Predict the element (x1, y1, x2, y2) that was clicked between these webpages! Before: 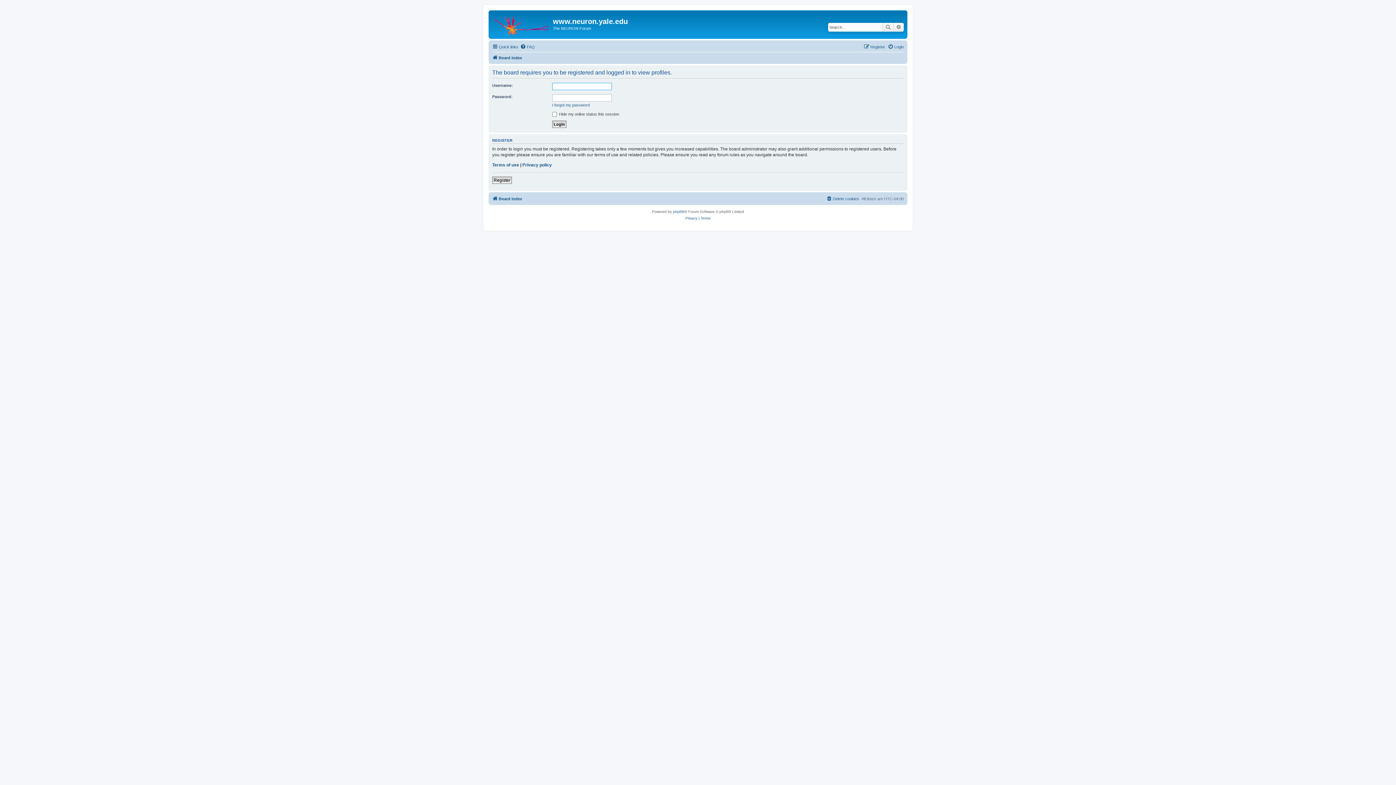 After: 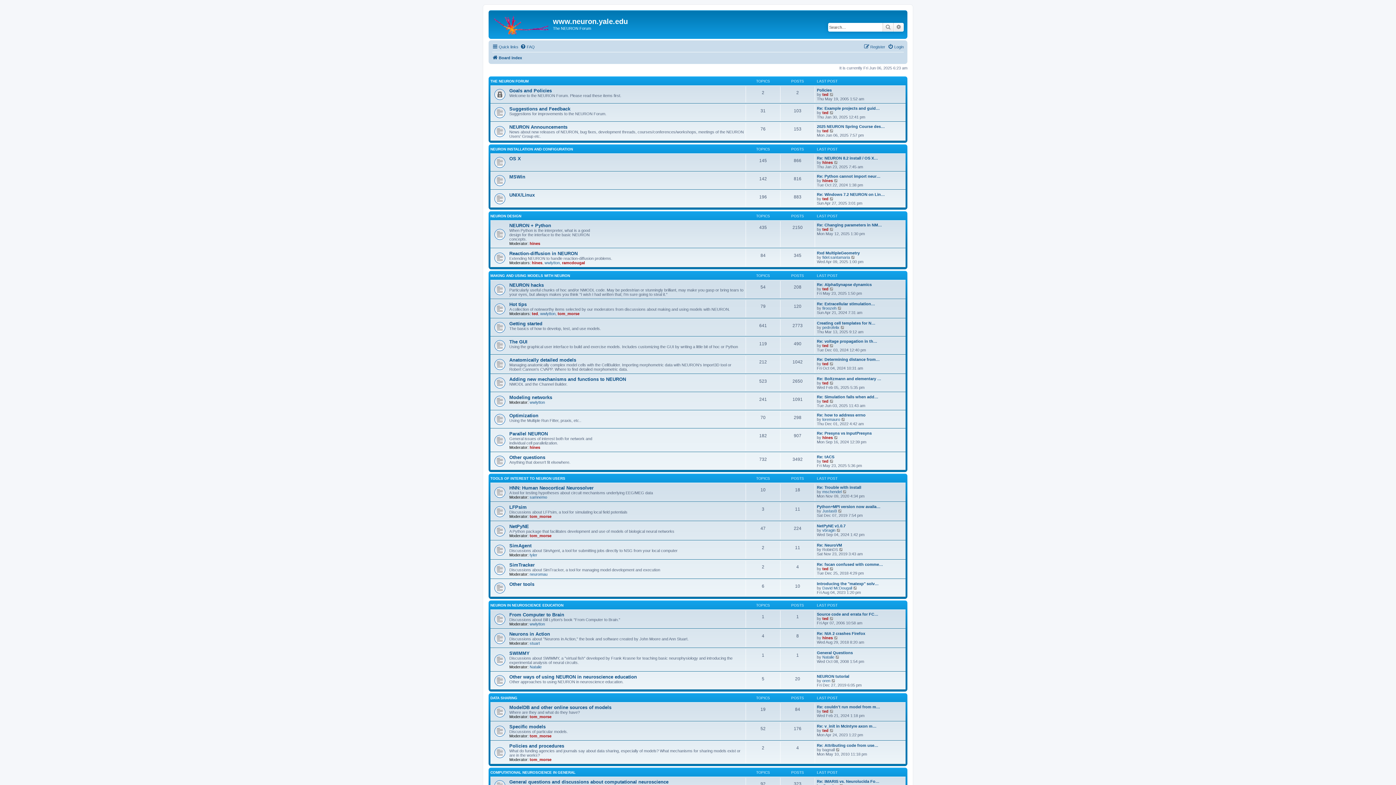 Action: bbox: (492, 194, 522, 203) label: Board index